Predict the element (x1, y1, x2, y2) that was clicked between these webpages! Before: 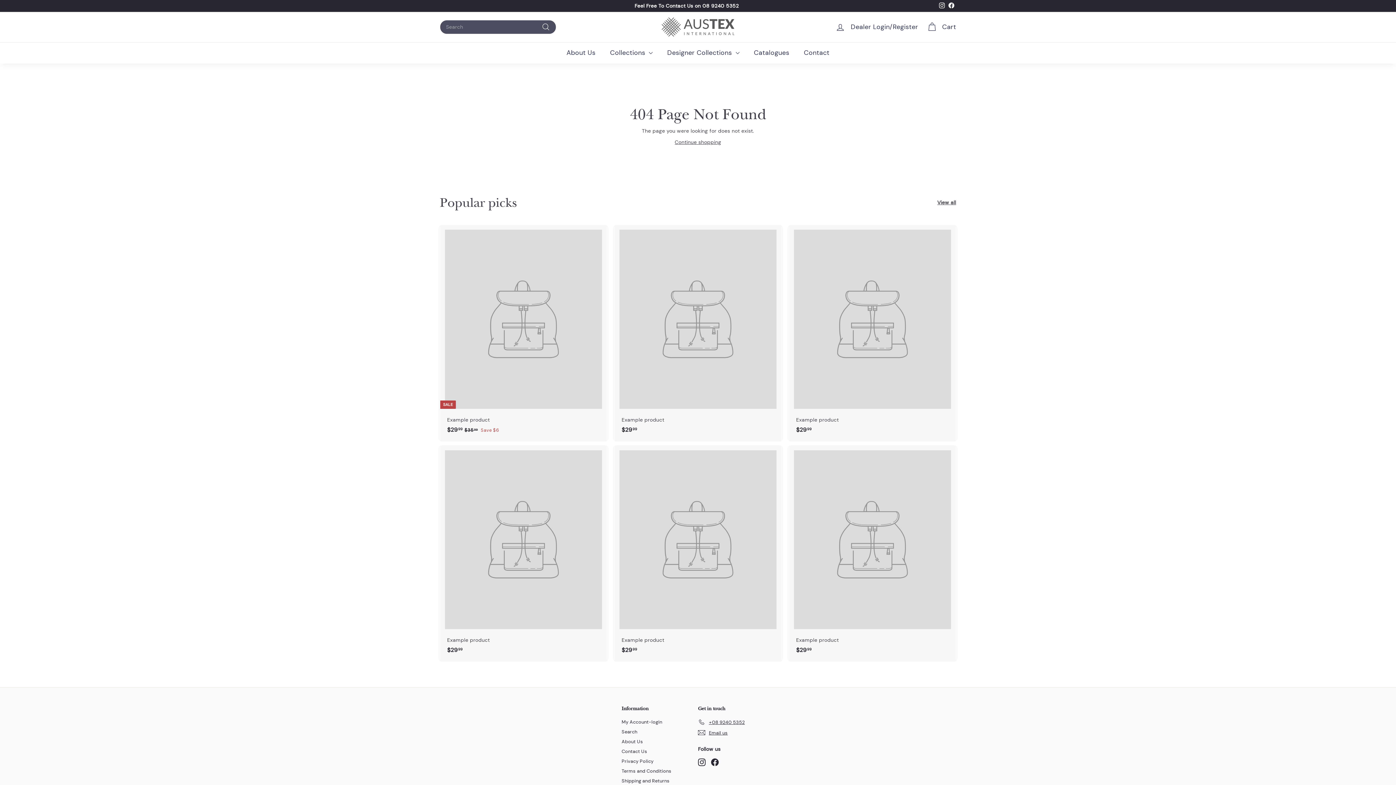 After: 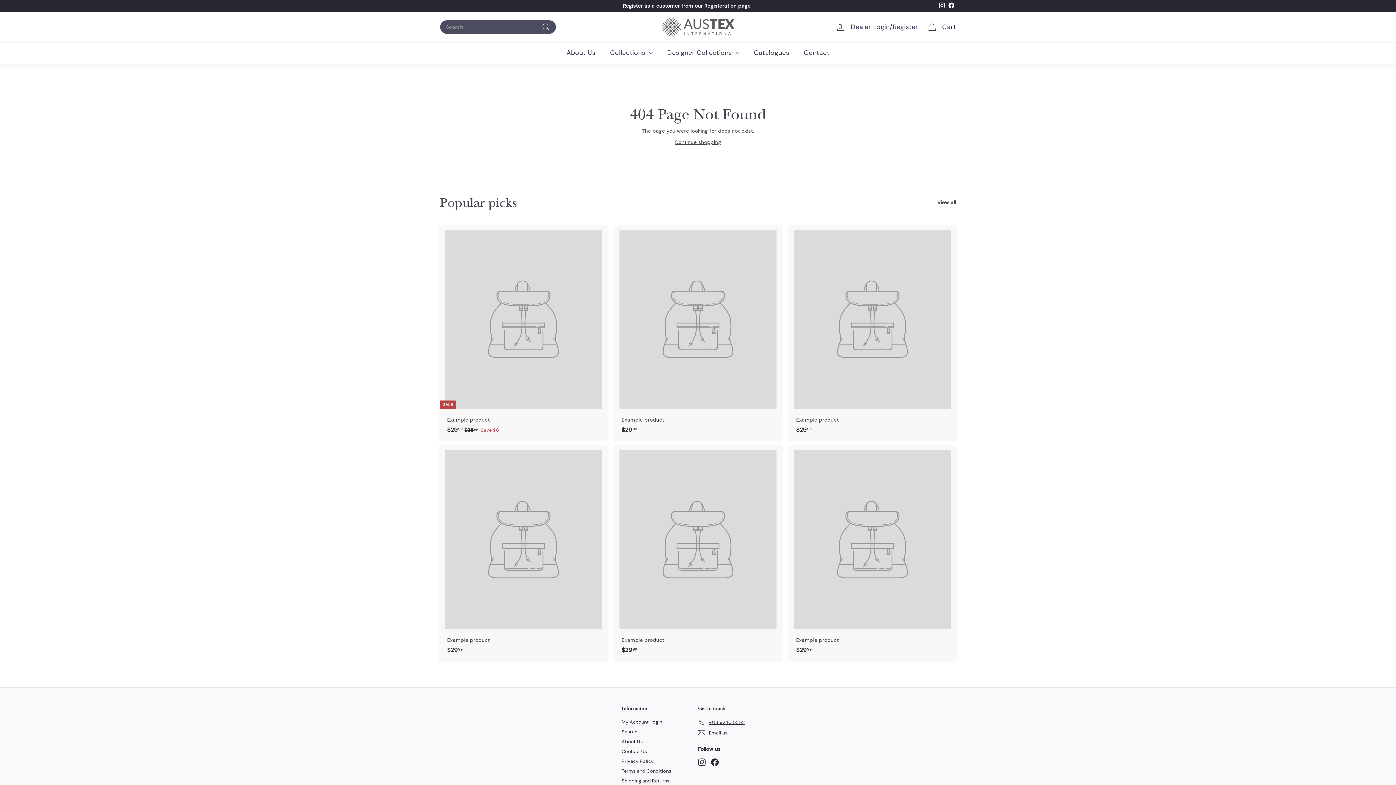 Action: bbox: (789, 445, 956, 662) label: Example product
$2999
$29.99